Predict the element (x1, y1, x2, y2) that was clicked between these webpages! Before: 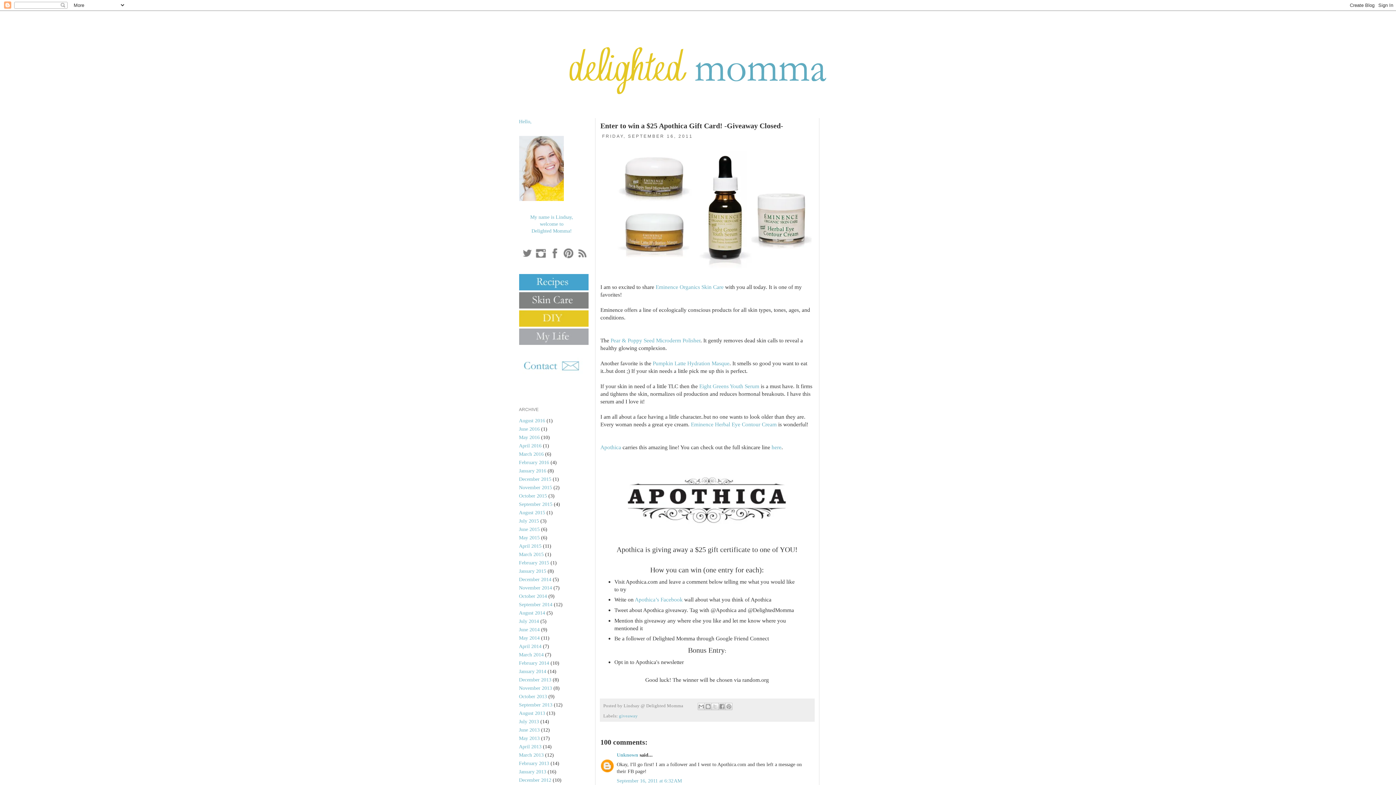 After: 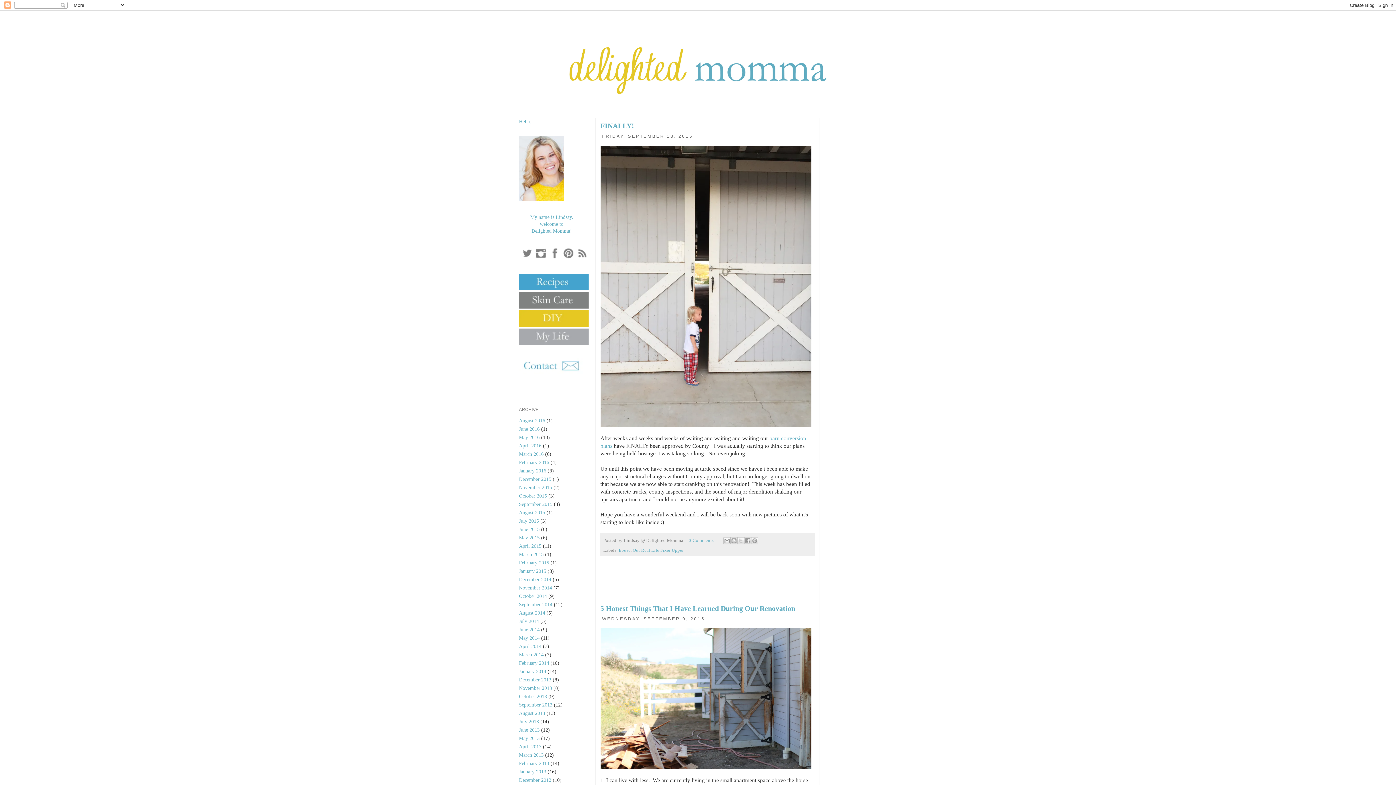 Action: label: September 2015 bbox: (519, 501, 552, 507)